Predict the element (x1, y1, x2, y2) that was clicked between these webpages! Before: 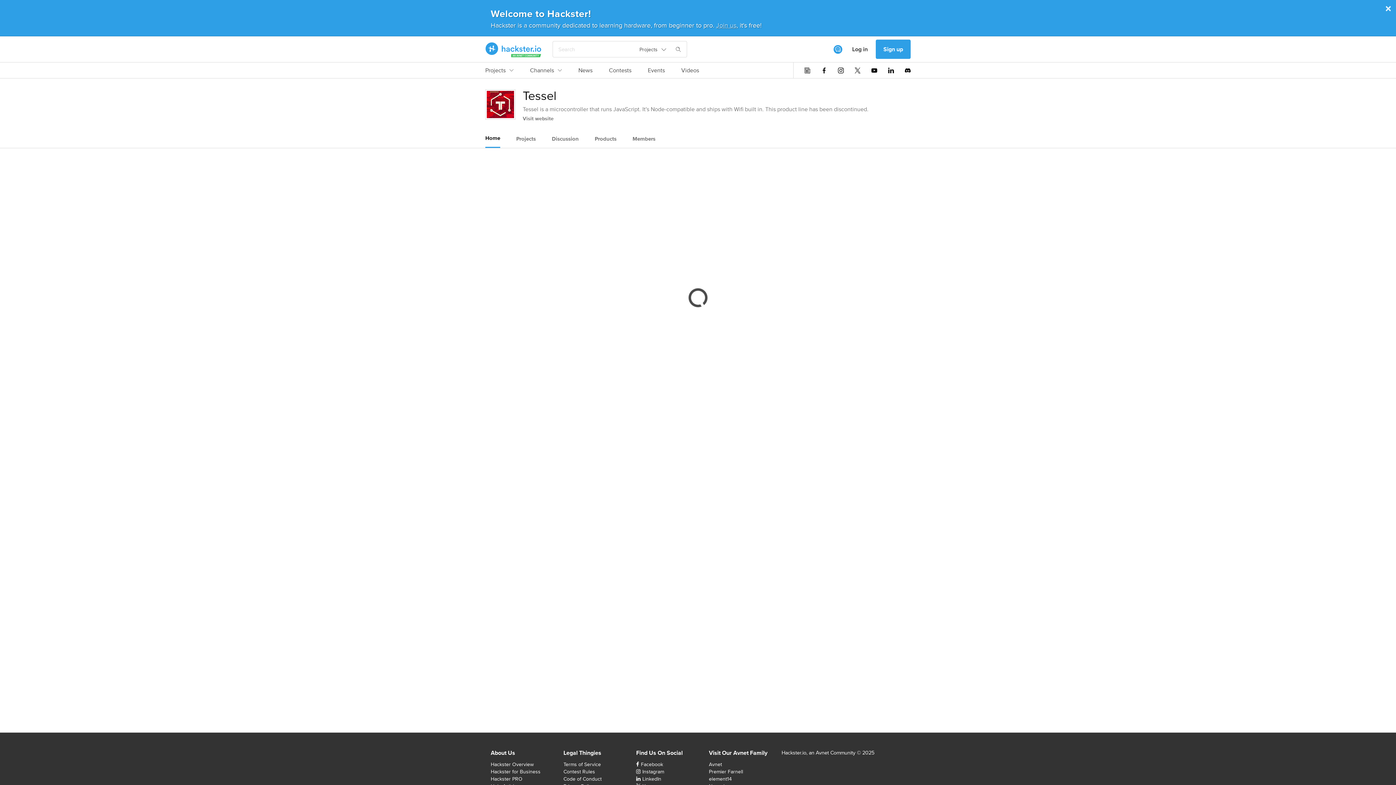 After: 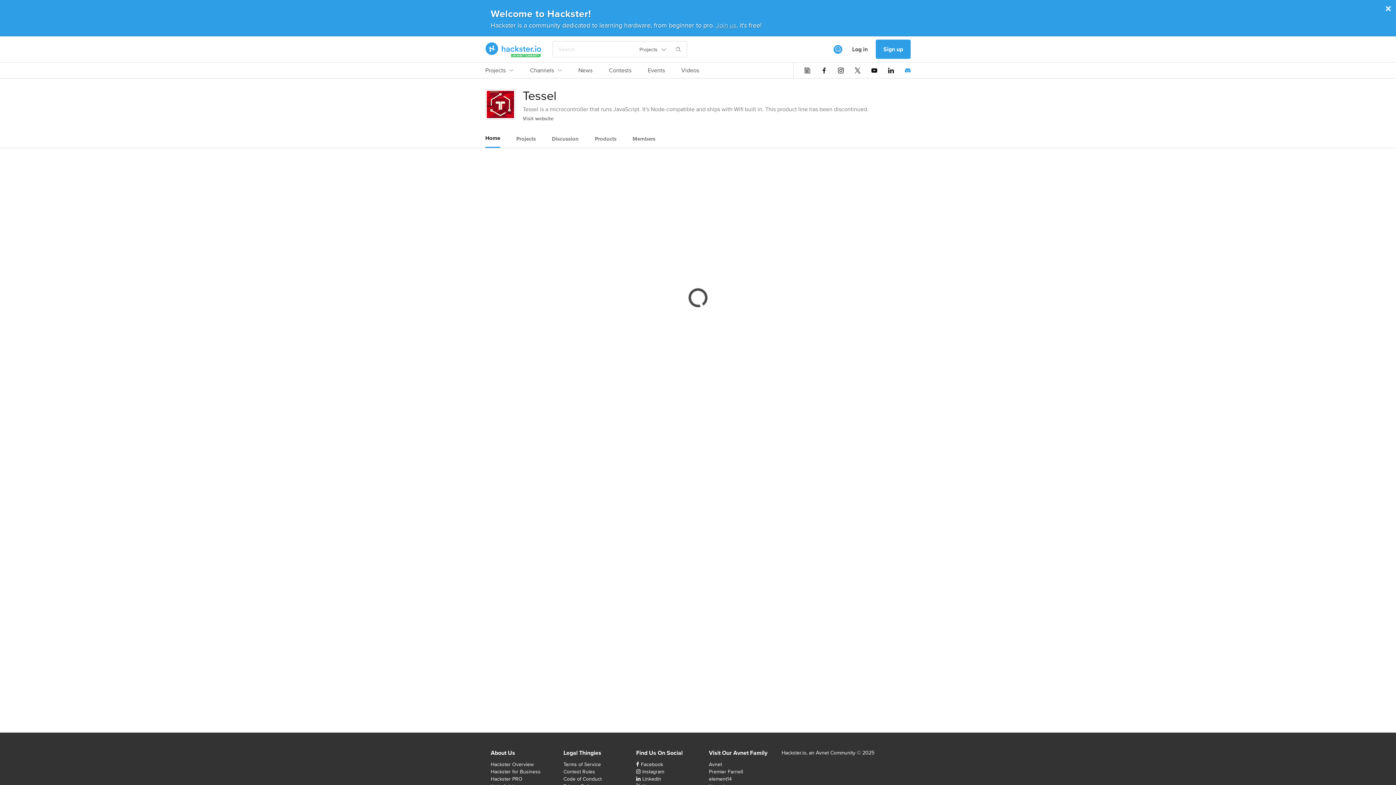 Action: bbox: (905, 67, 910, 73)